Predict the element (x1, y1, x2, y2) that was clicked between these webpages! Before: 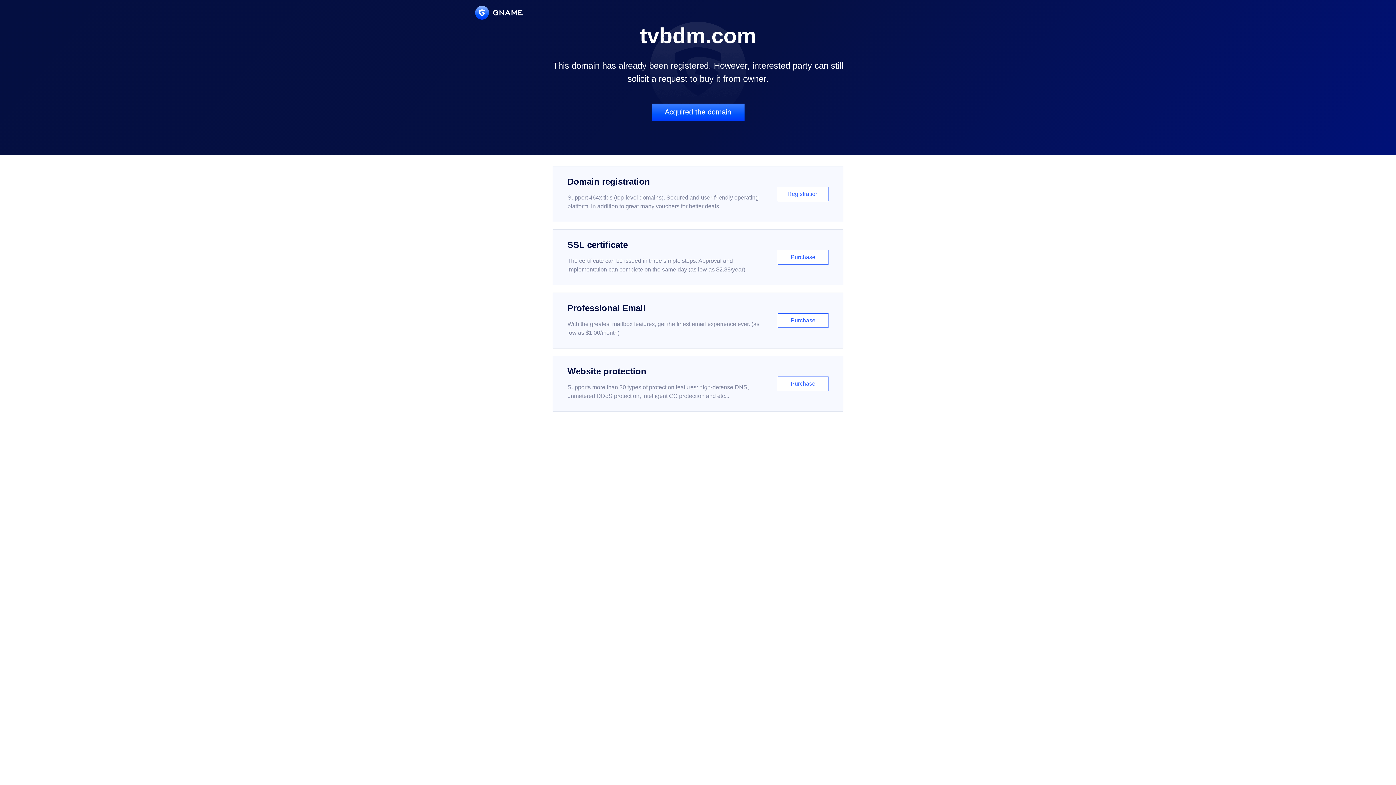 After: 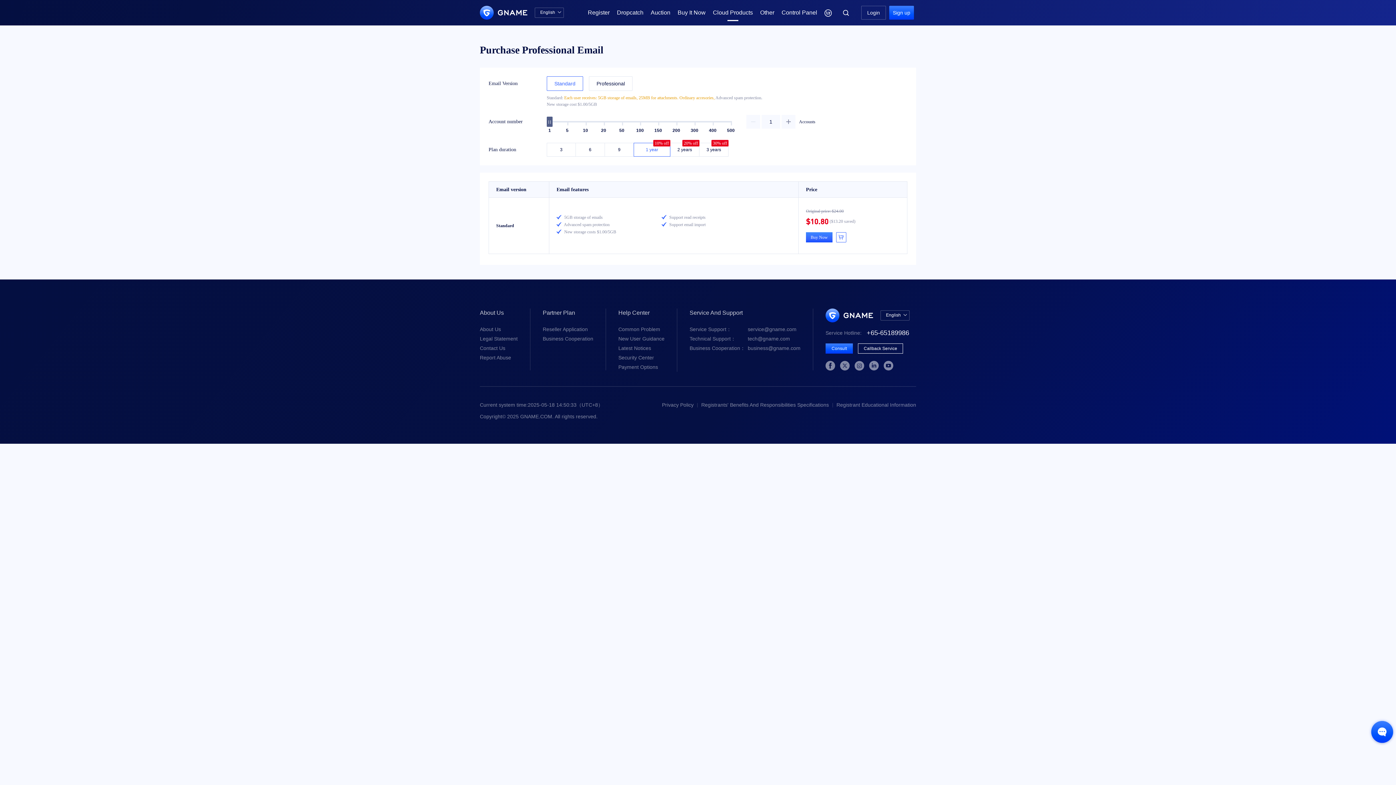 Action: bbox: (552, 292, 843, 348) label: Professional Email

With the greatest mailbox features, get the finest email experience ever. (as low as $1.00/month)

Purchase